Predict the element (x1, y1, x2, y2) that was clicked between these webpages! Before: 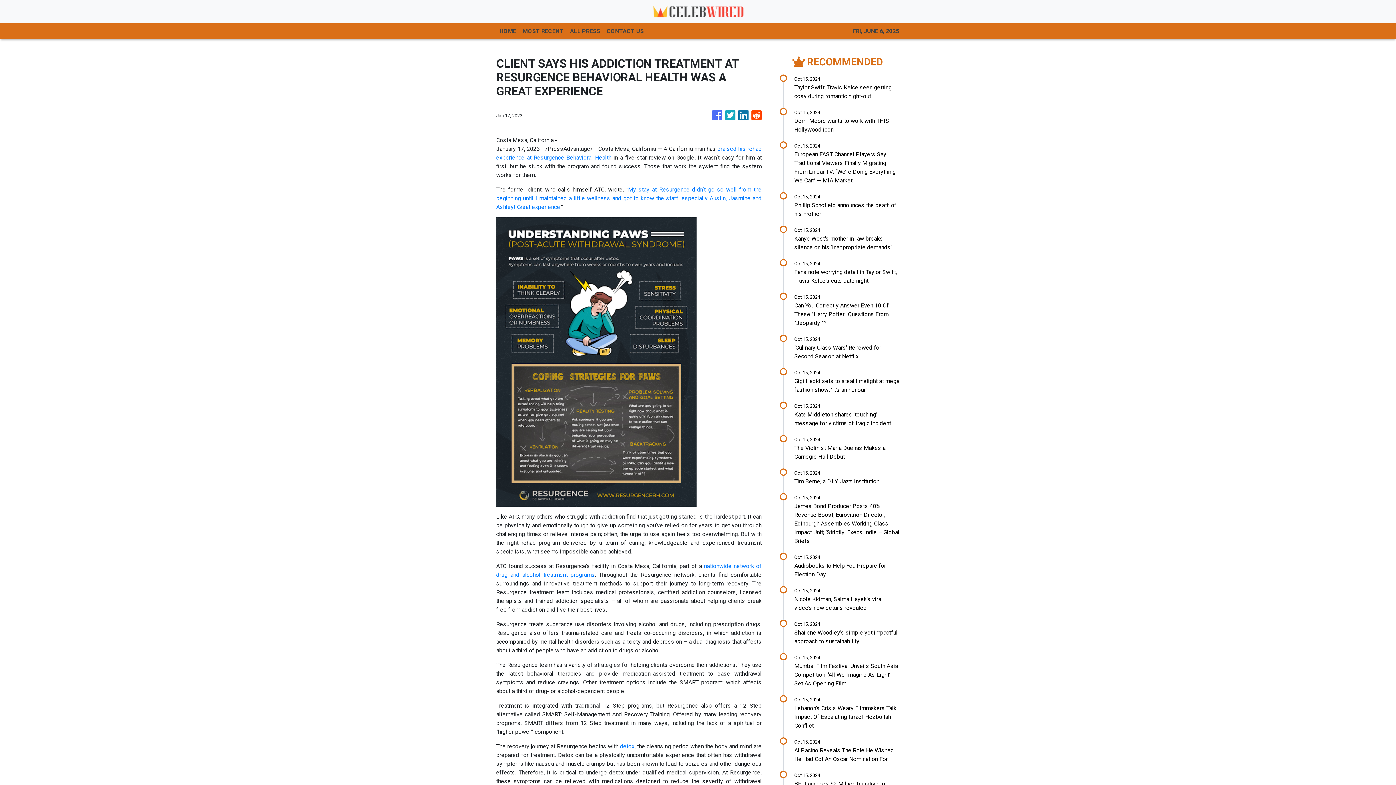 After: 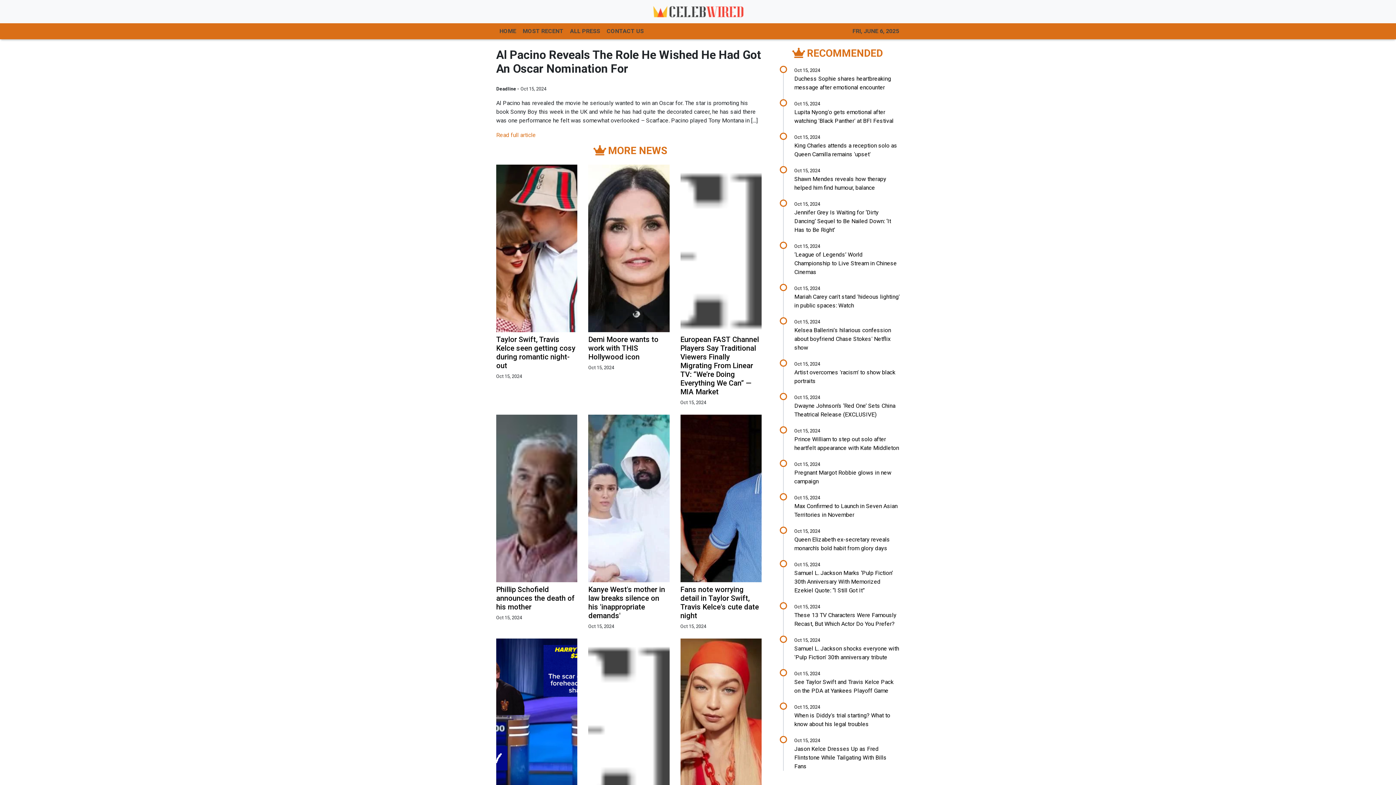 Action: label: Oct 15, 2024

Al Pacino Reveals The Role He Wished He Had Got An Oscar Nomination For bbox: (794, 738, 900, 764)